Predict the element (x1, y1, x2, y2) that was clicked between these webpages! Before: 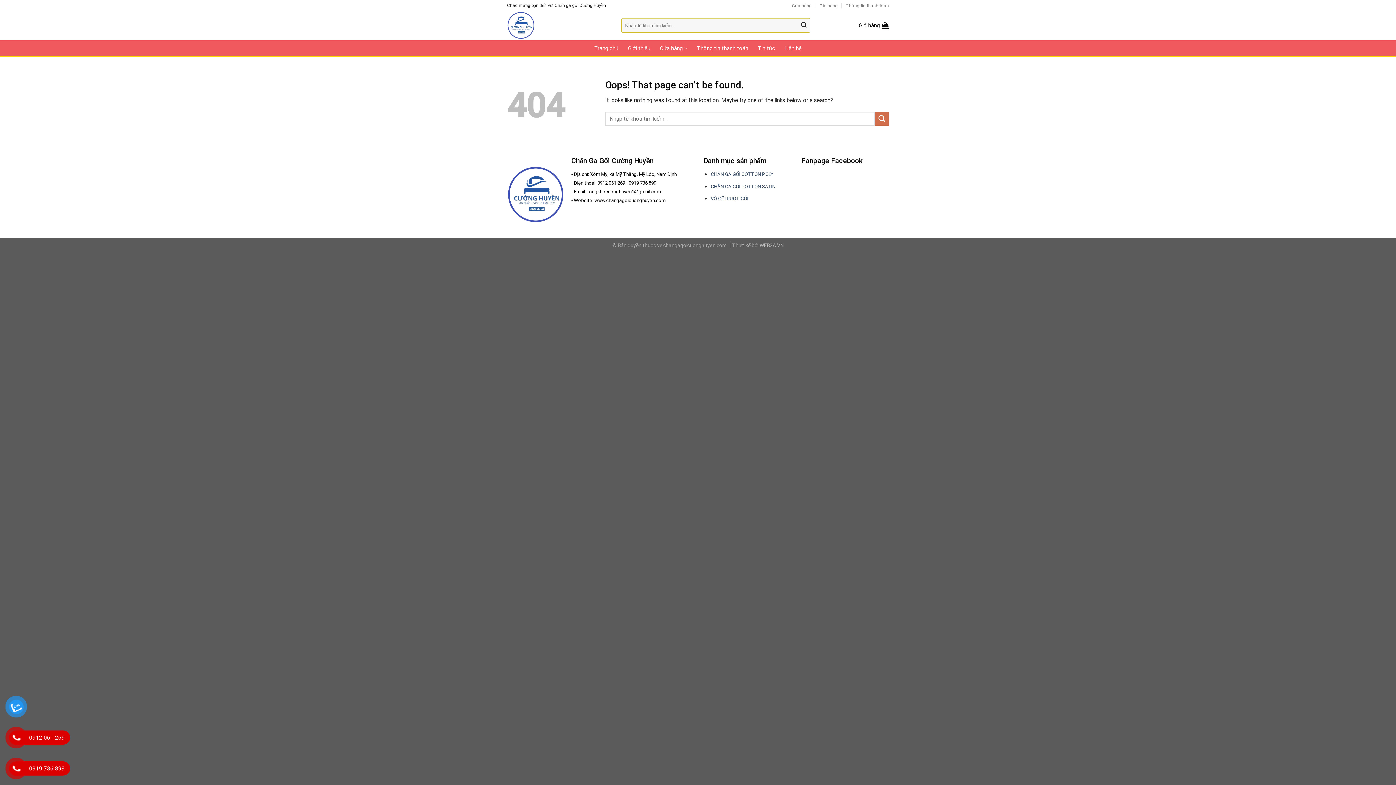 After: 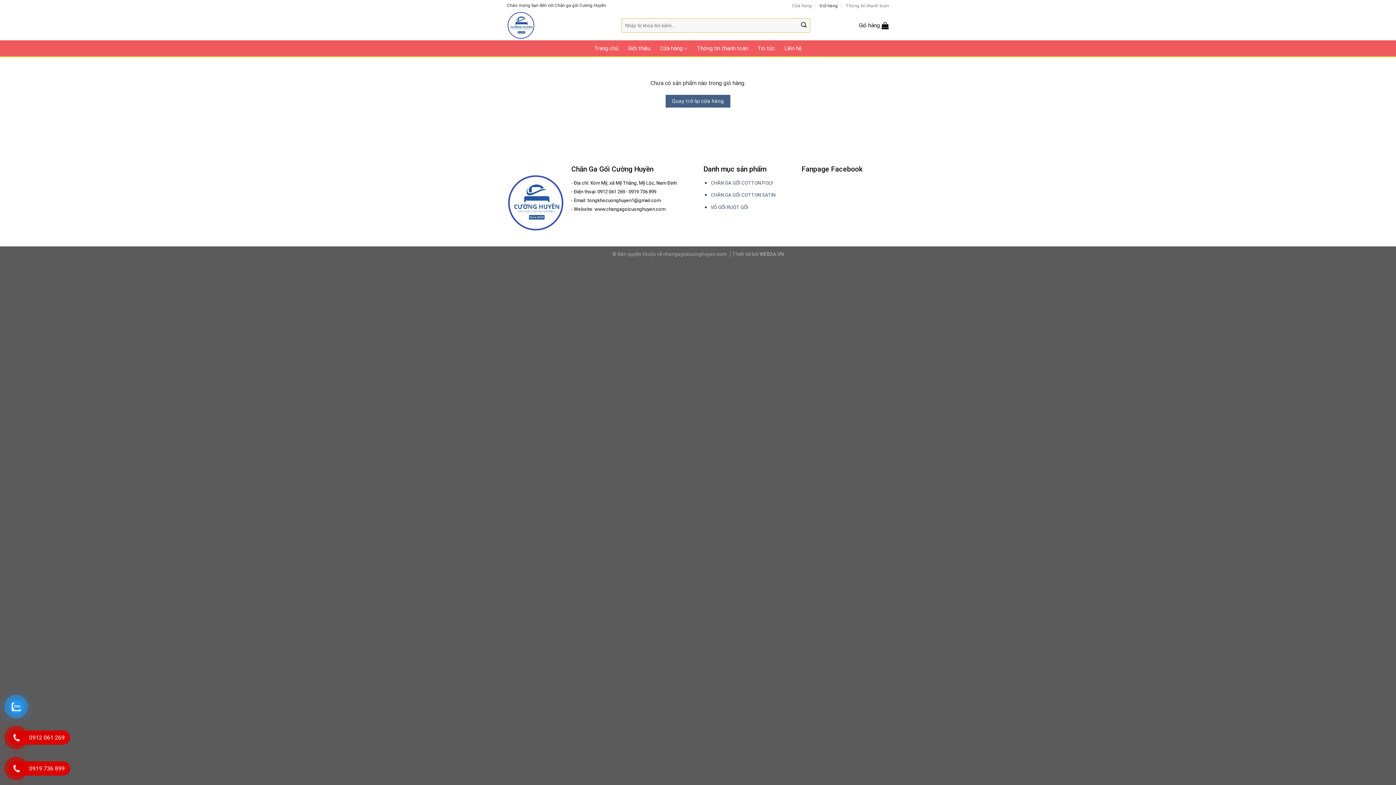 Action: bbox: (819, 0, 837, 10) label: Giỏ hàng